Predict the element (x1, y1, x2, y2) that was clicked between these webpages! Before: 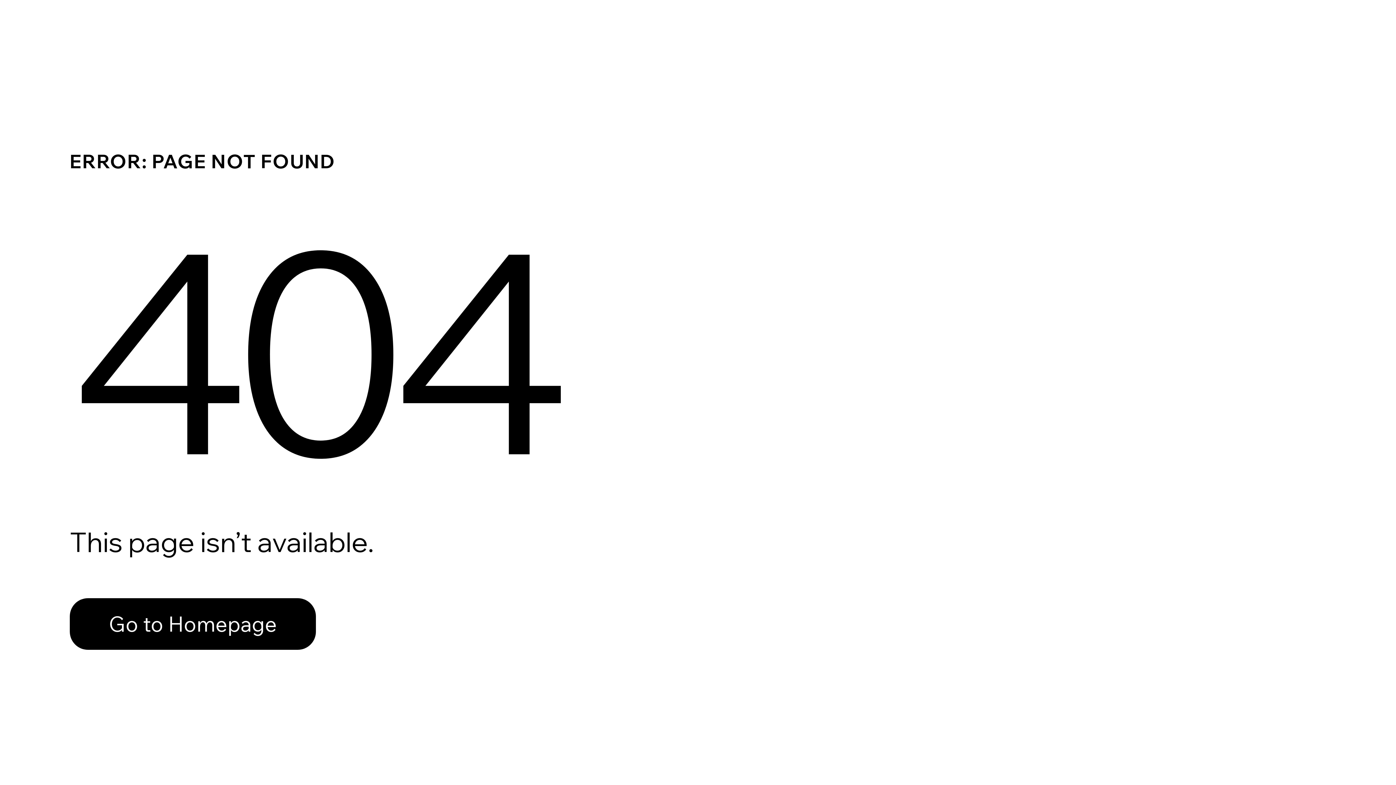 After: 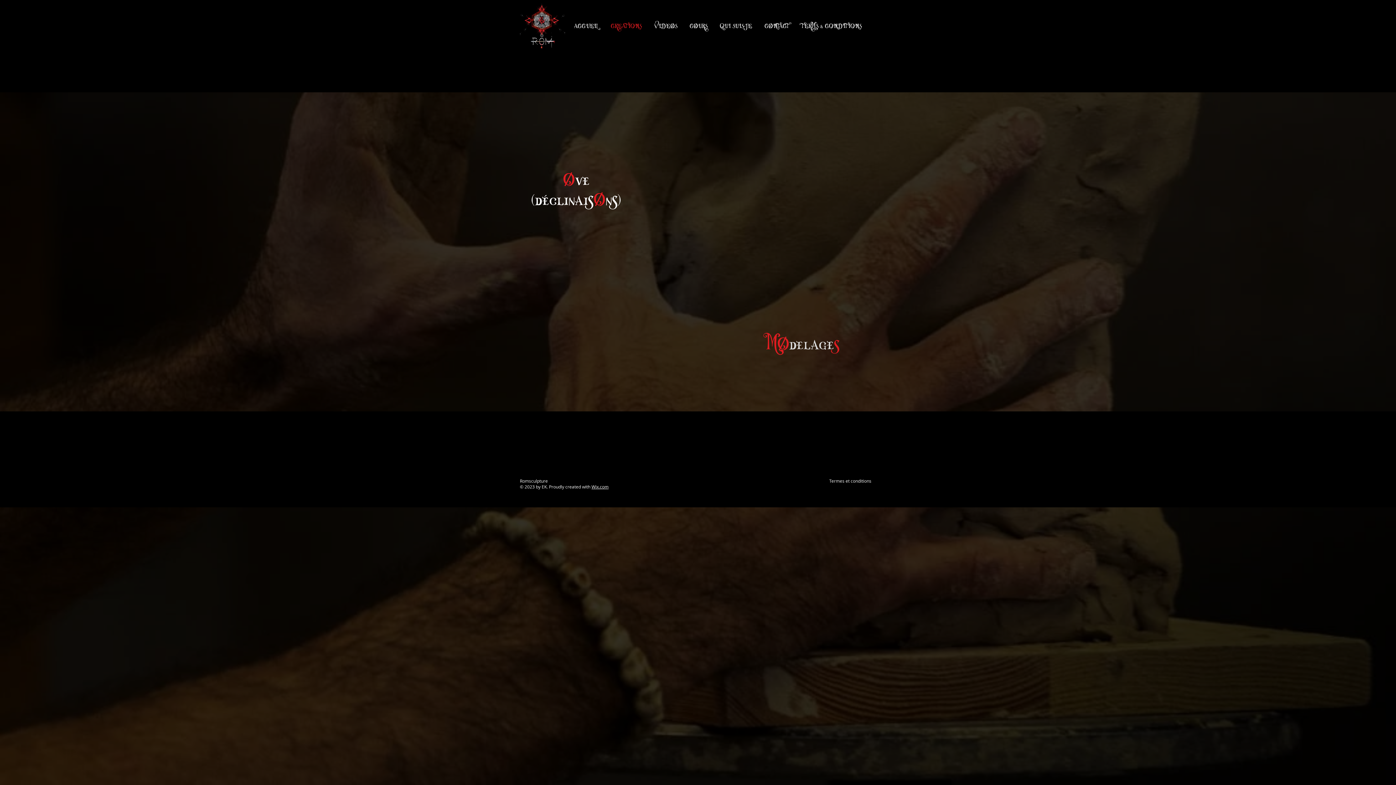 Action: label: Go to Homepage bbox: (69, 582, 768, 659)